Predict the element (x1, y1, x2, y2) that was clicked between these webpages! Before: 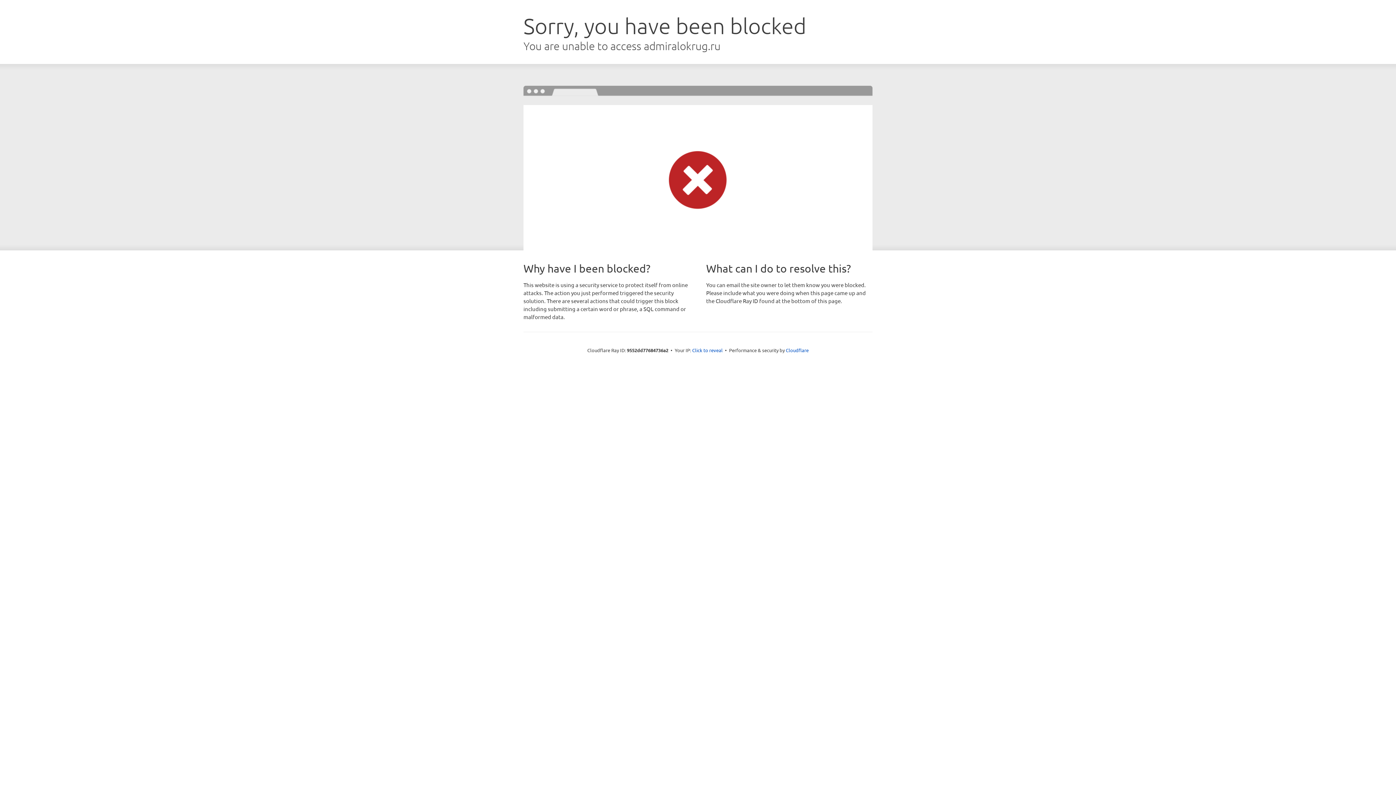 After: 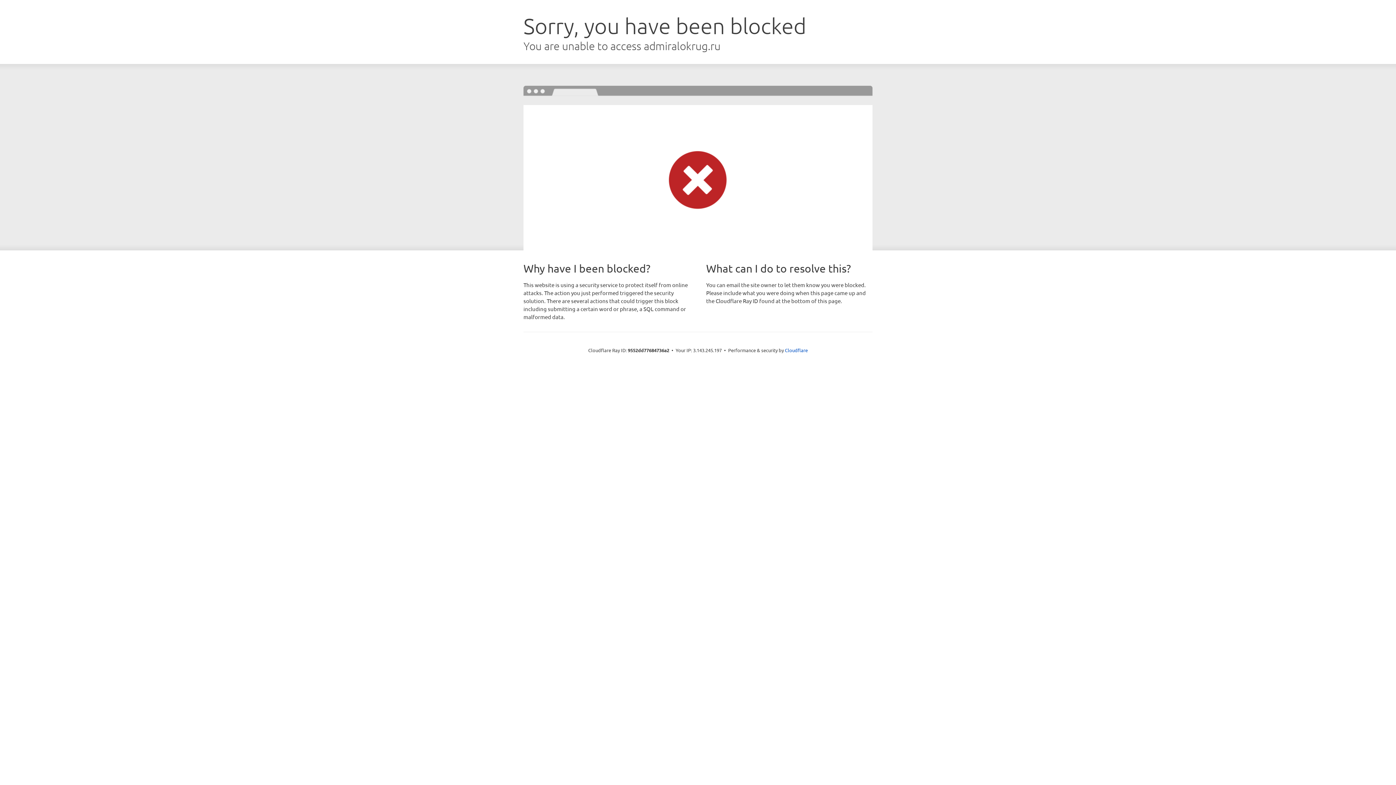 Action: label: Click to reveal bbox: (692, 346, 722, 353)